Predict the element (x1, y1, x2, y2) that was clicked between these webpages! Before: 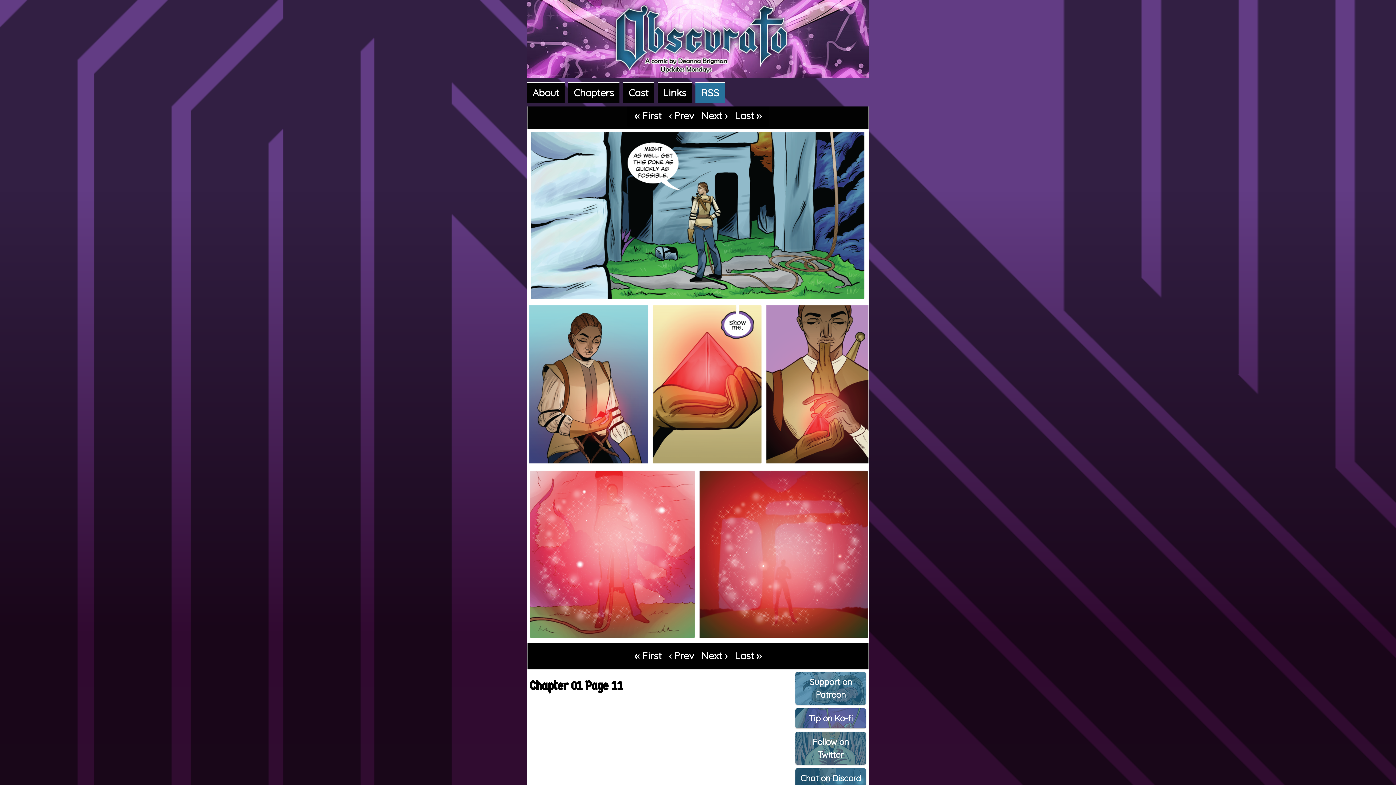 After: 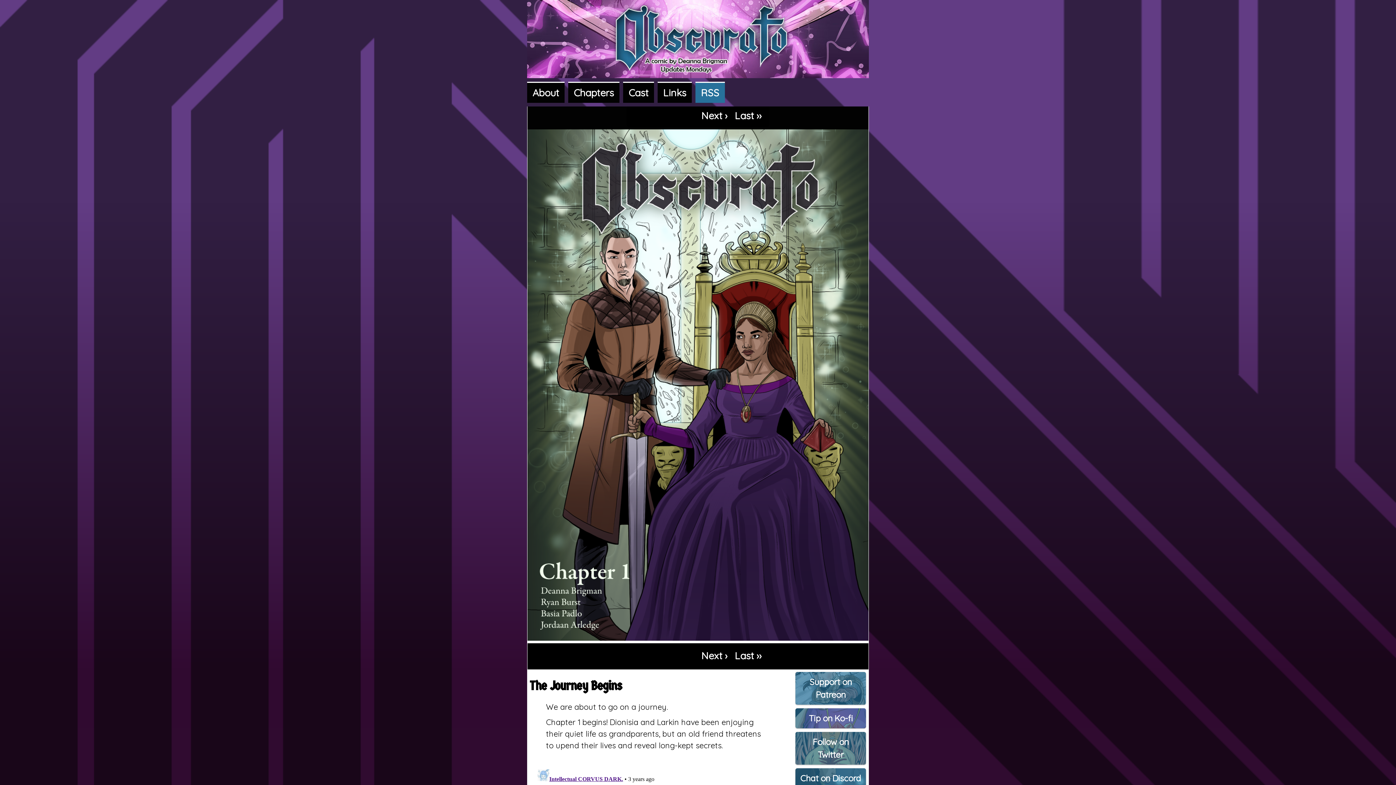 Action: label: ‹‹ First bbox: (634, 649, 661, 662)